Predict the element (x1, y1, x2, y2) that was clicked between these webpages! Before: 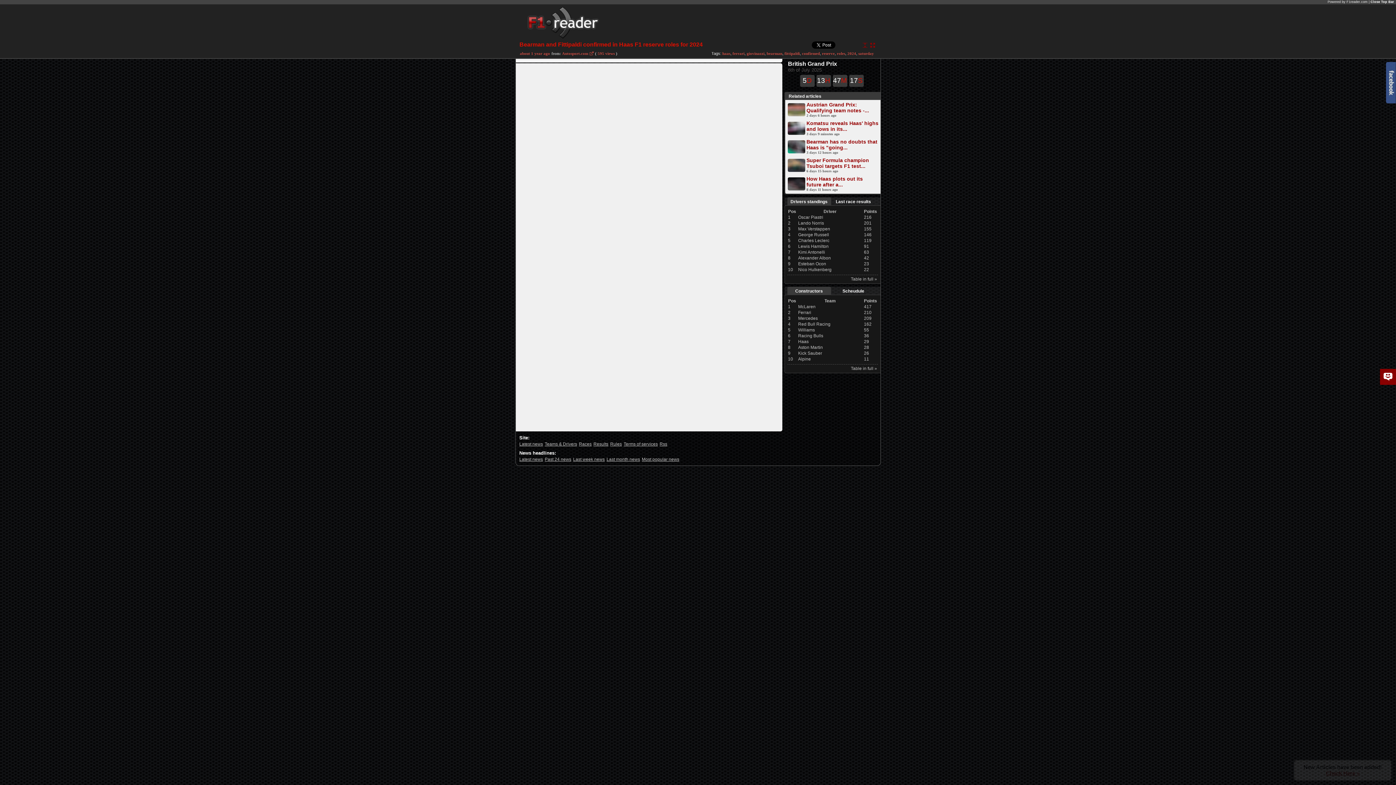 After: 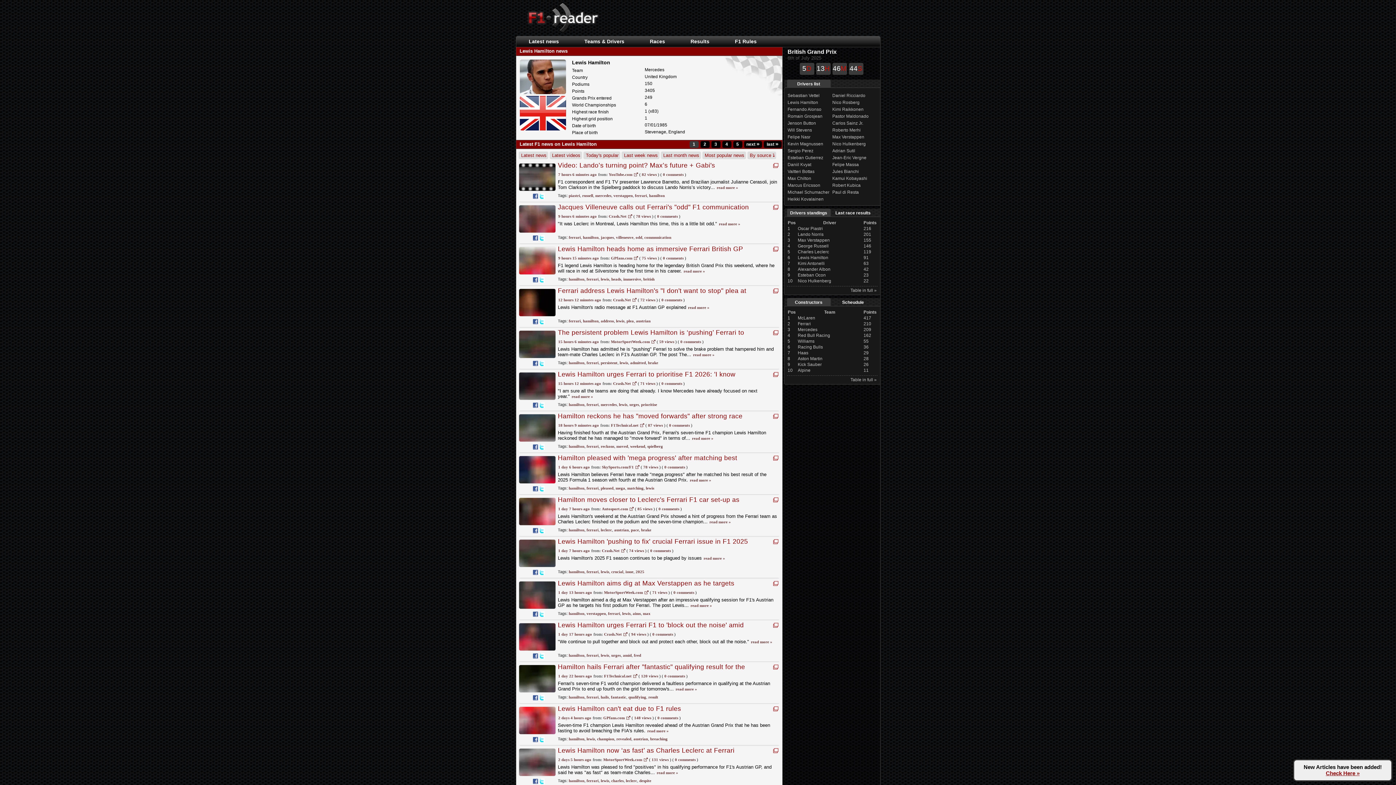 Action: bbox: (797, 243, 829, 249) label: Lewis Hamilton